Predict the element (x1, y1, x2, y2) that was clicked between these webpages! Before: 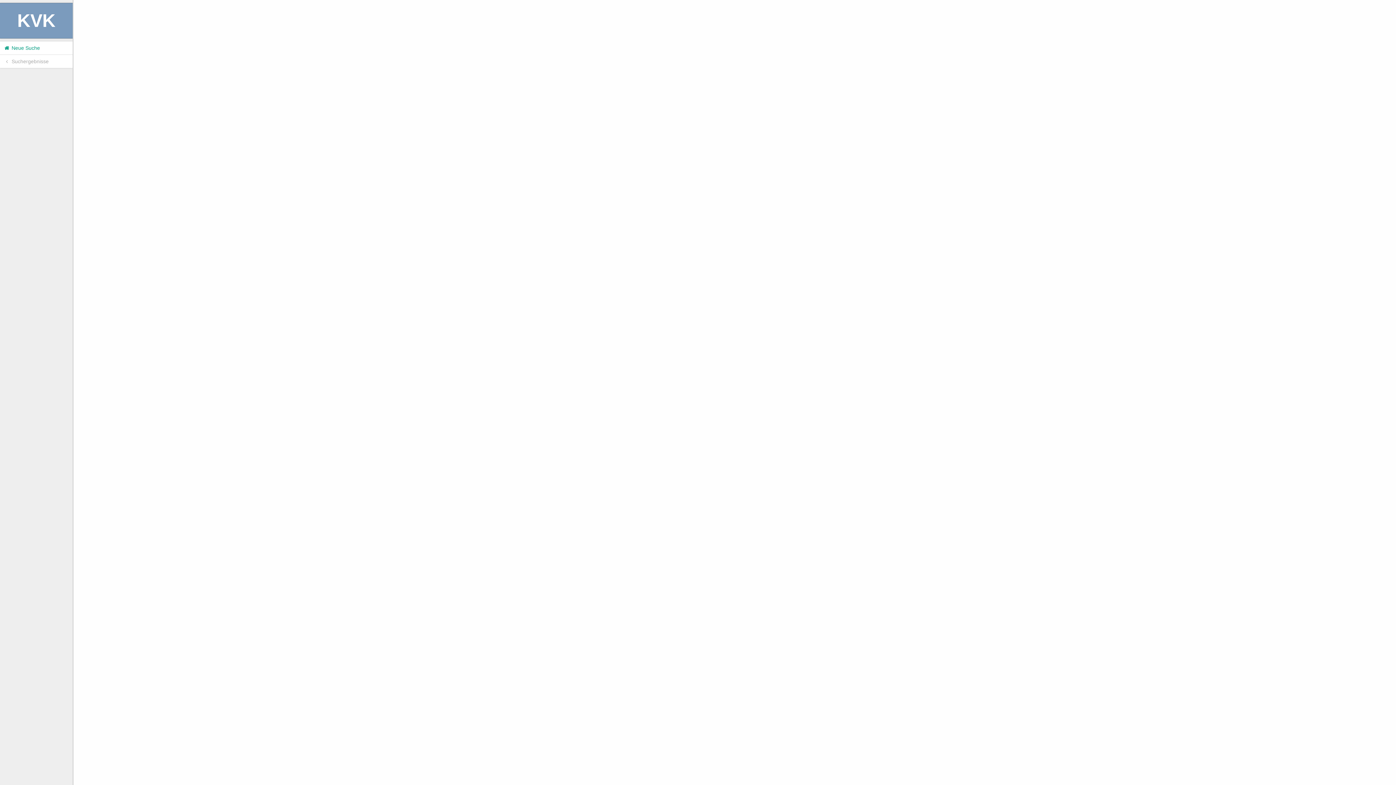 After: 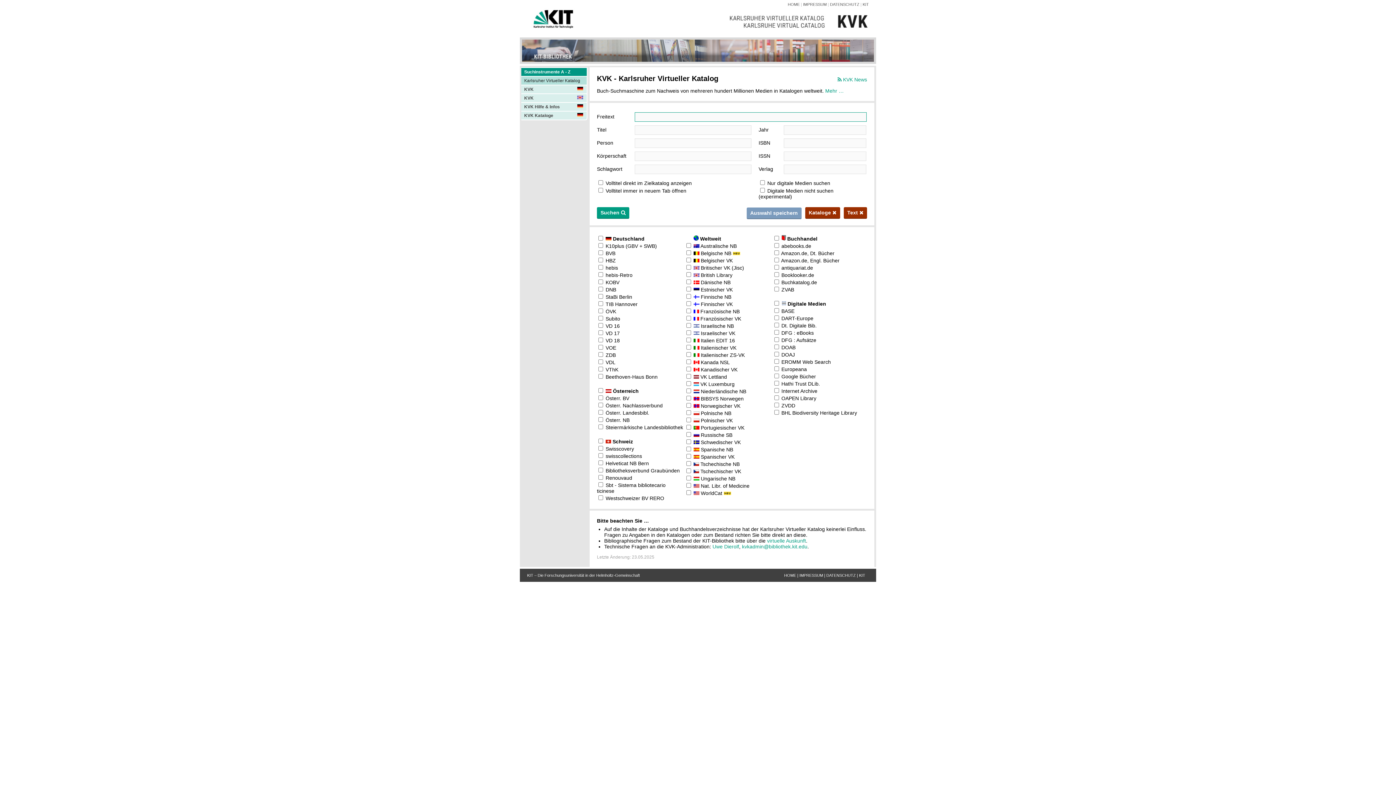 Action: bbox: (0, 41, 72, 54) label:  Neue Suche